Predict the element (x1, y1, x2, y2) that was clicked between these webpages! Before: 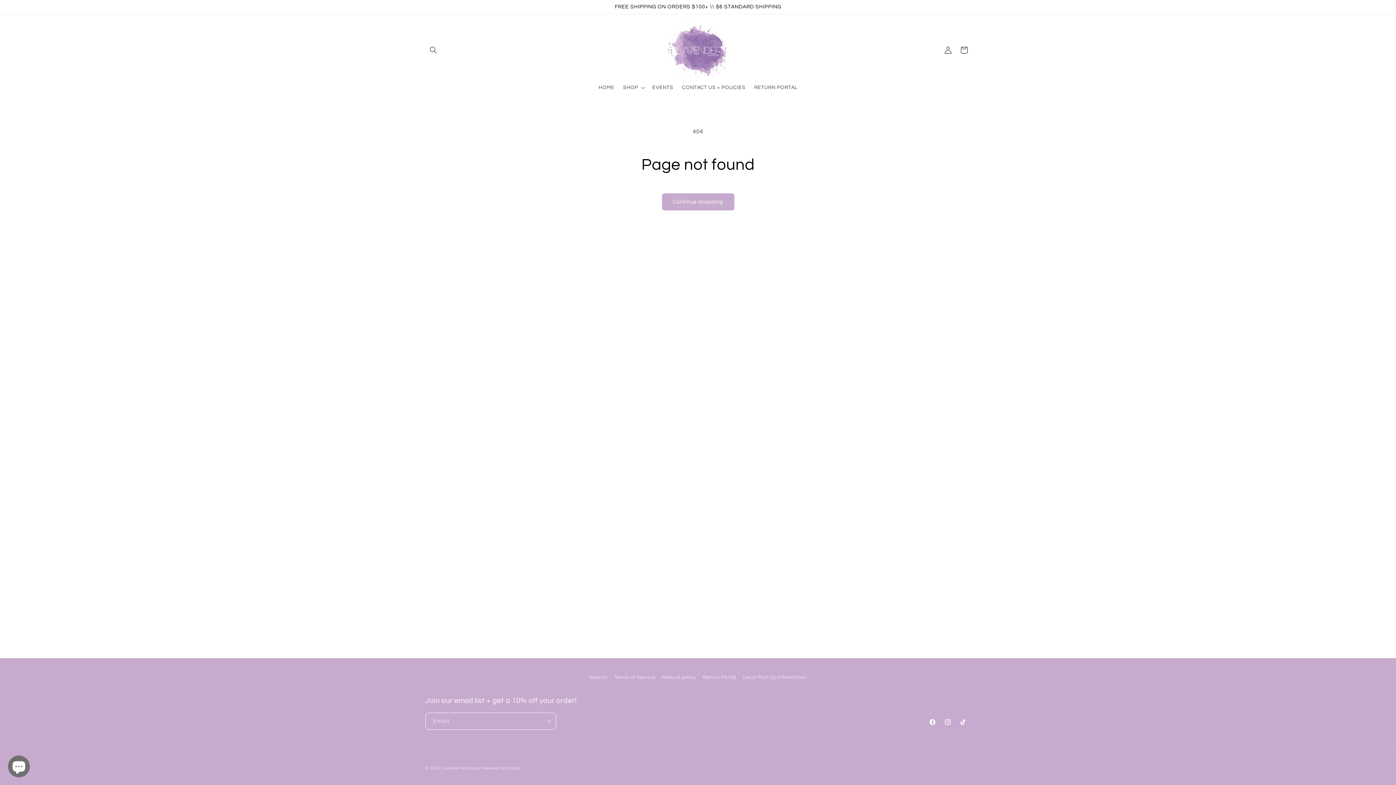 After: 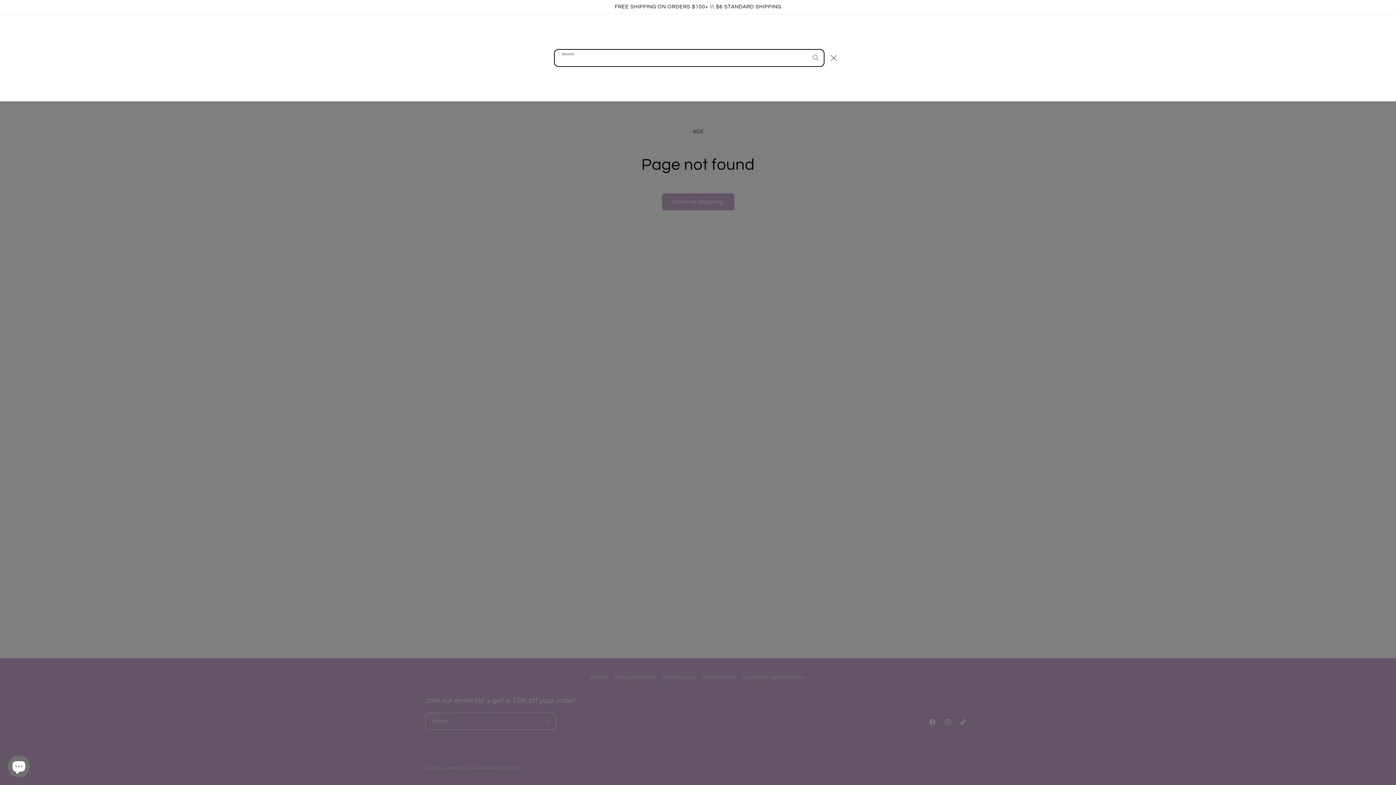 Action: label: Search bbox: (425, 42, 441, 58)